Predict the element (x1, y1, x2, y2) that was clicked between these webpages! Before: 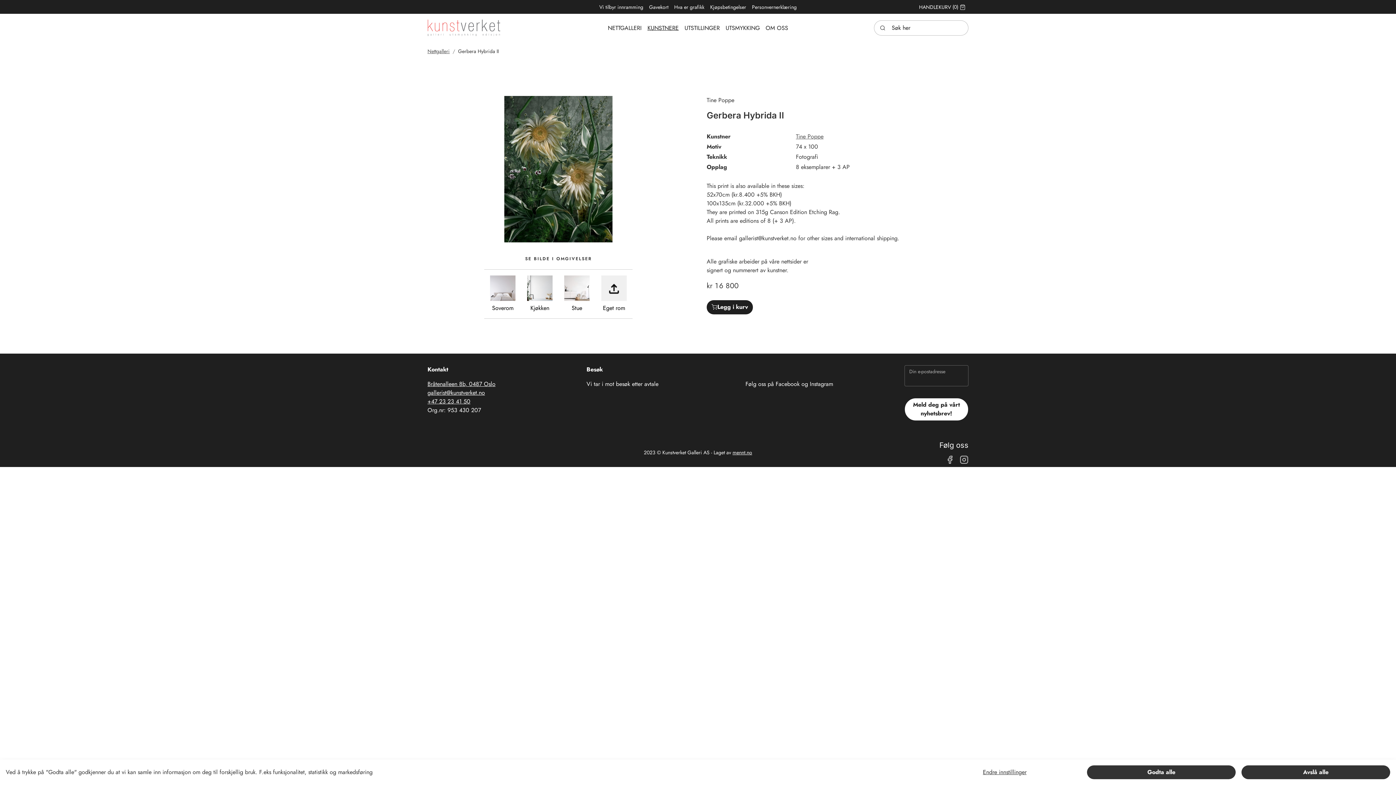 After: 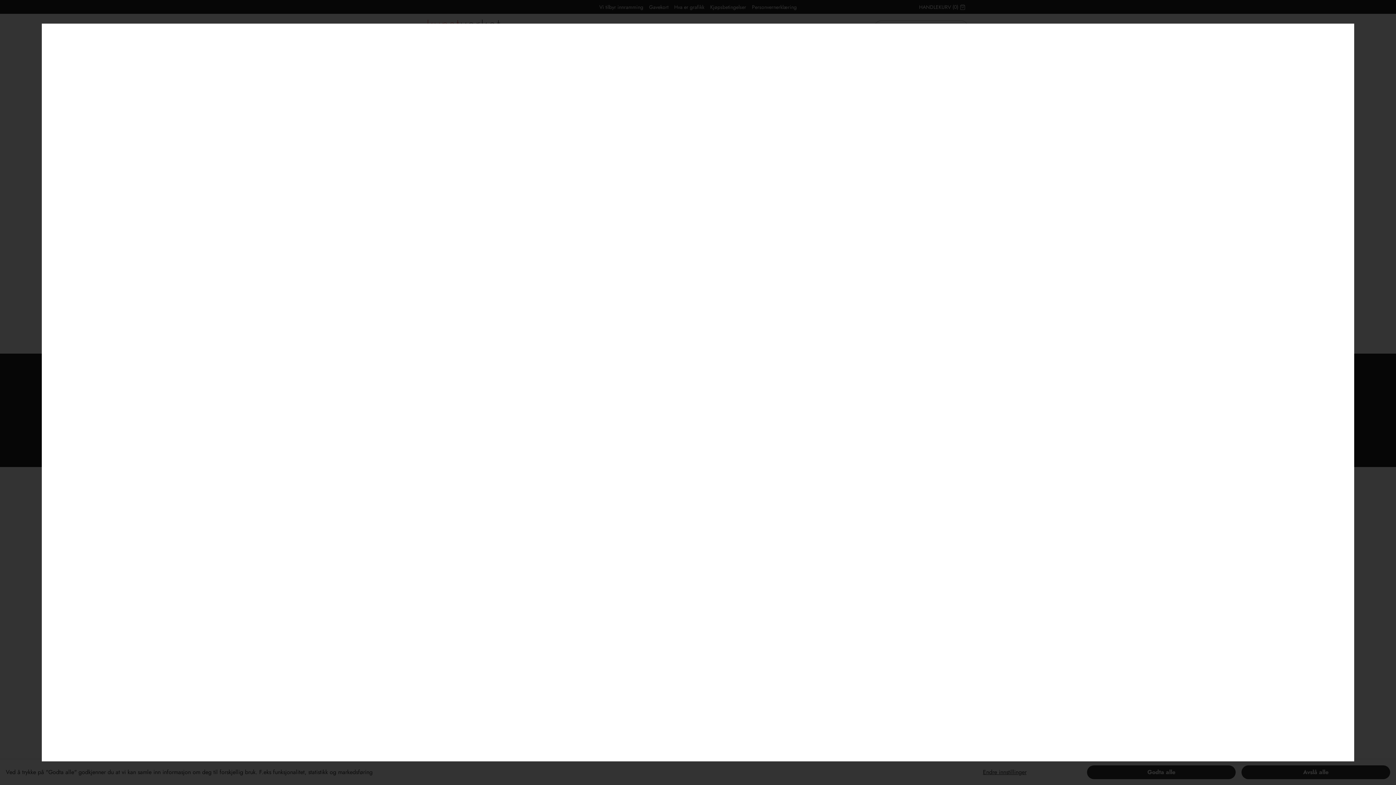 Action: bbox: (527, 275, 552, 312) label: Kjøkken